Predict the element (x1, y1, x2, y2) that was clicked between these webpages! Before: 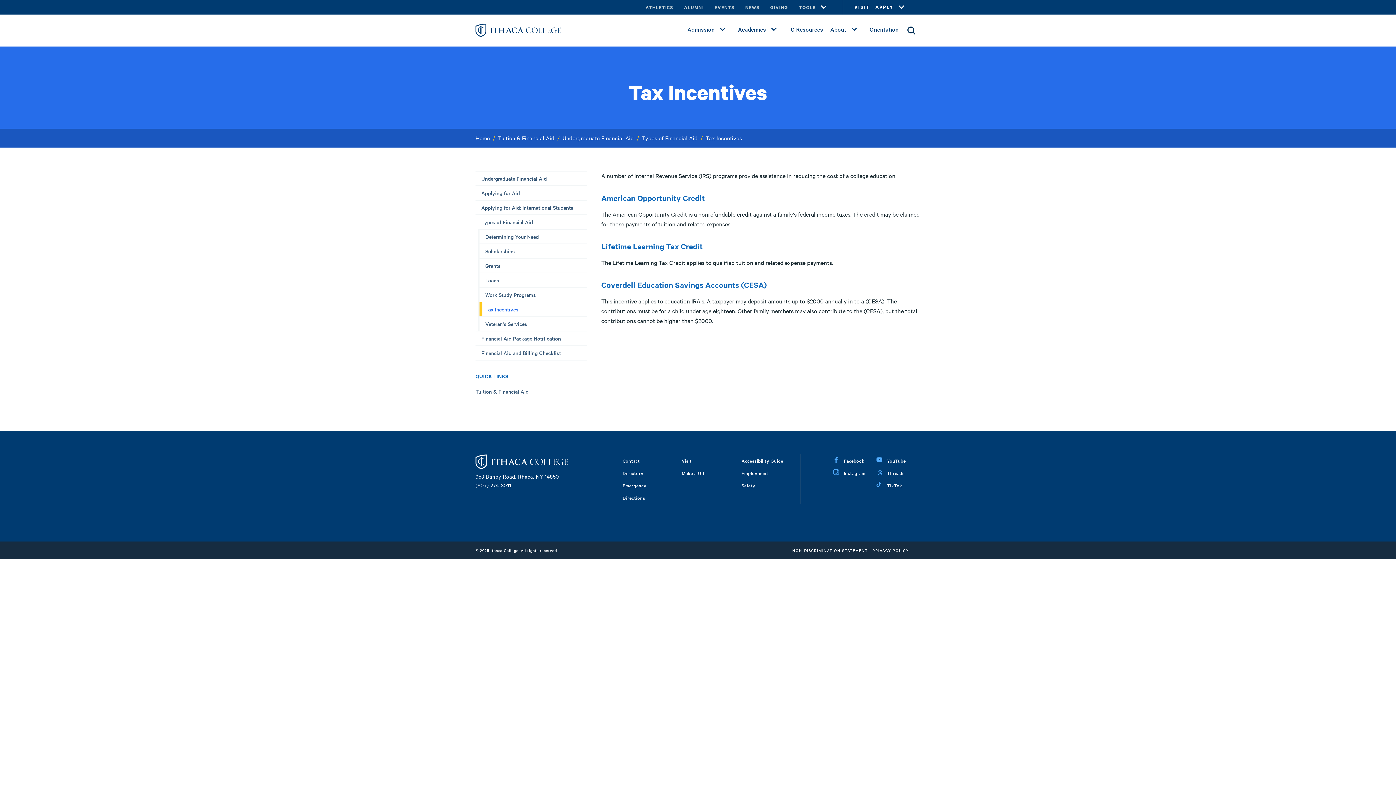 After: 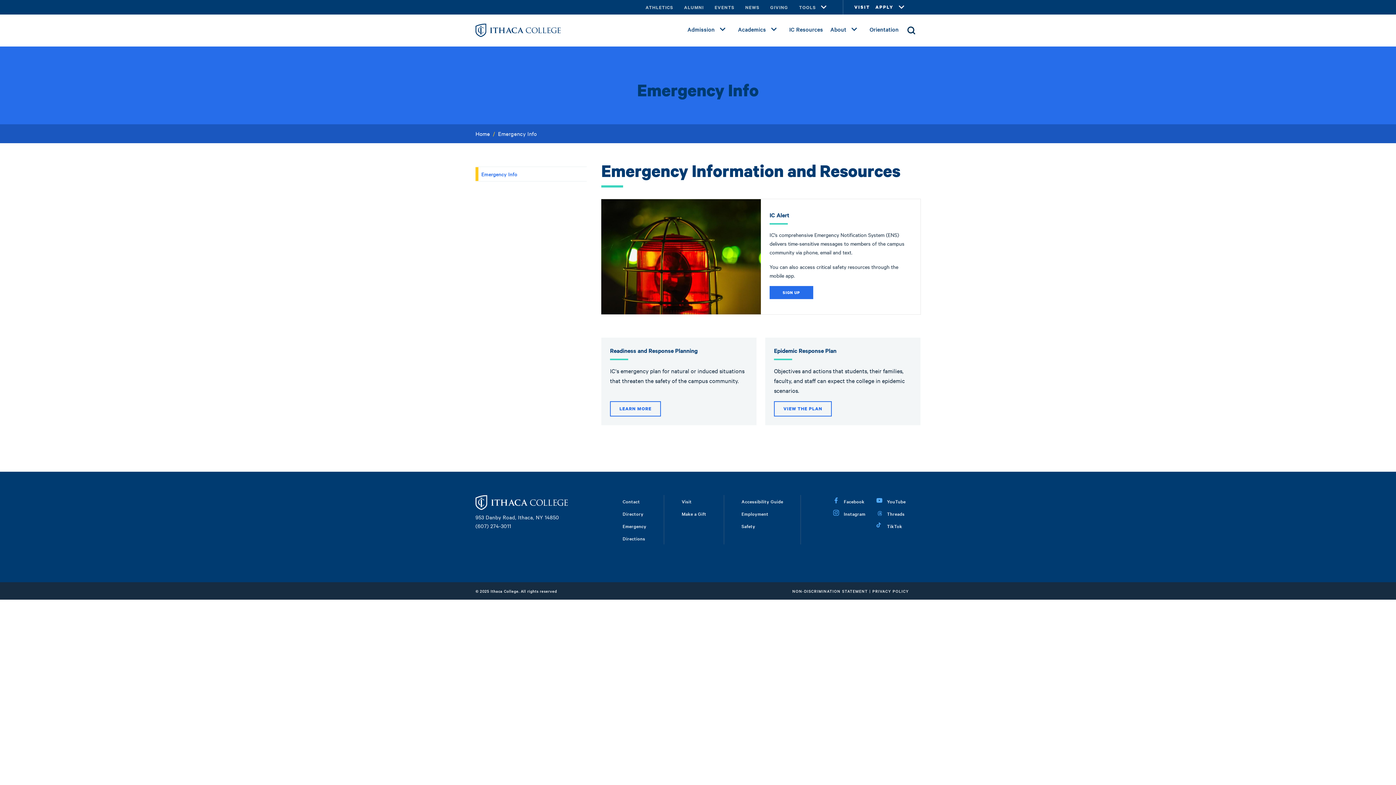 Action: bbox: (622, 482, 646, 488) label: Emergency